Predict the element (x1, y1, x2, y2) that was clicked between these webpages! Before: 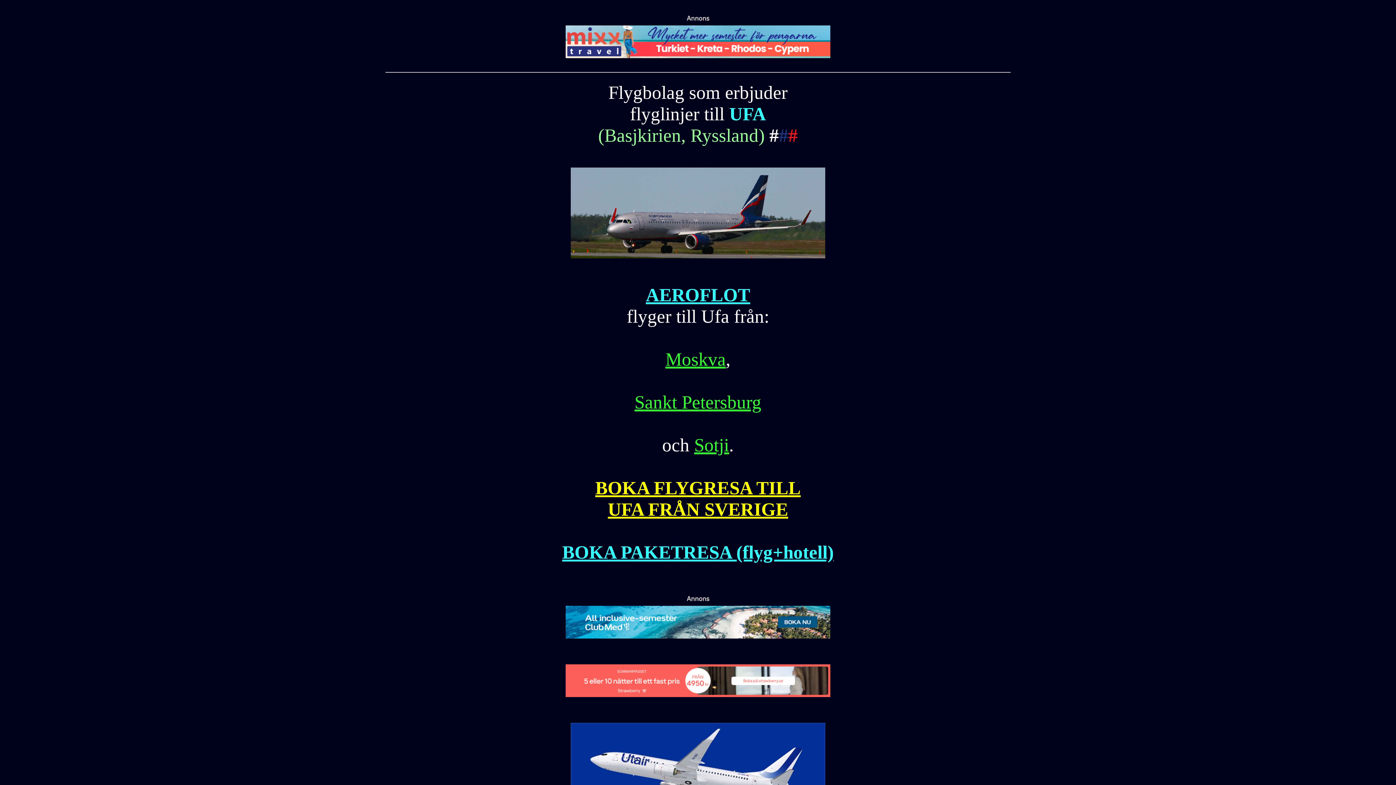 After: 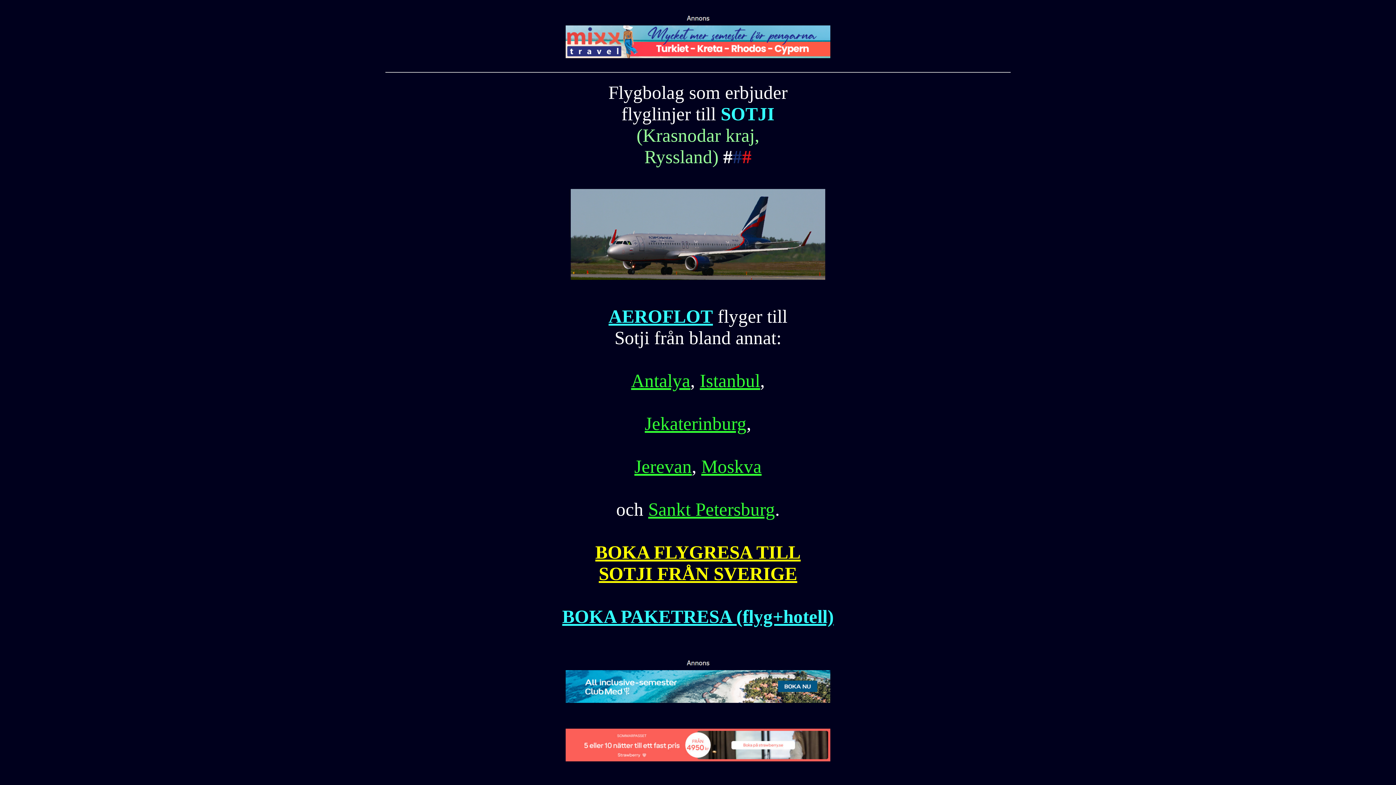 Action: bbox: (694, 434, 729, 455) label: Sotji